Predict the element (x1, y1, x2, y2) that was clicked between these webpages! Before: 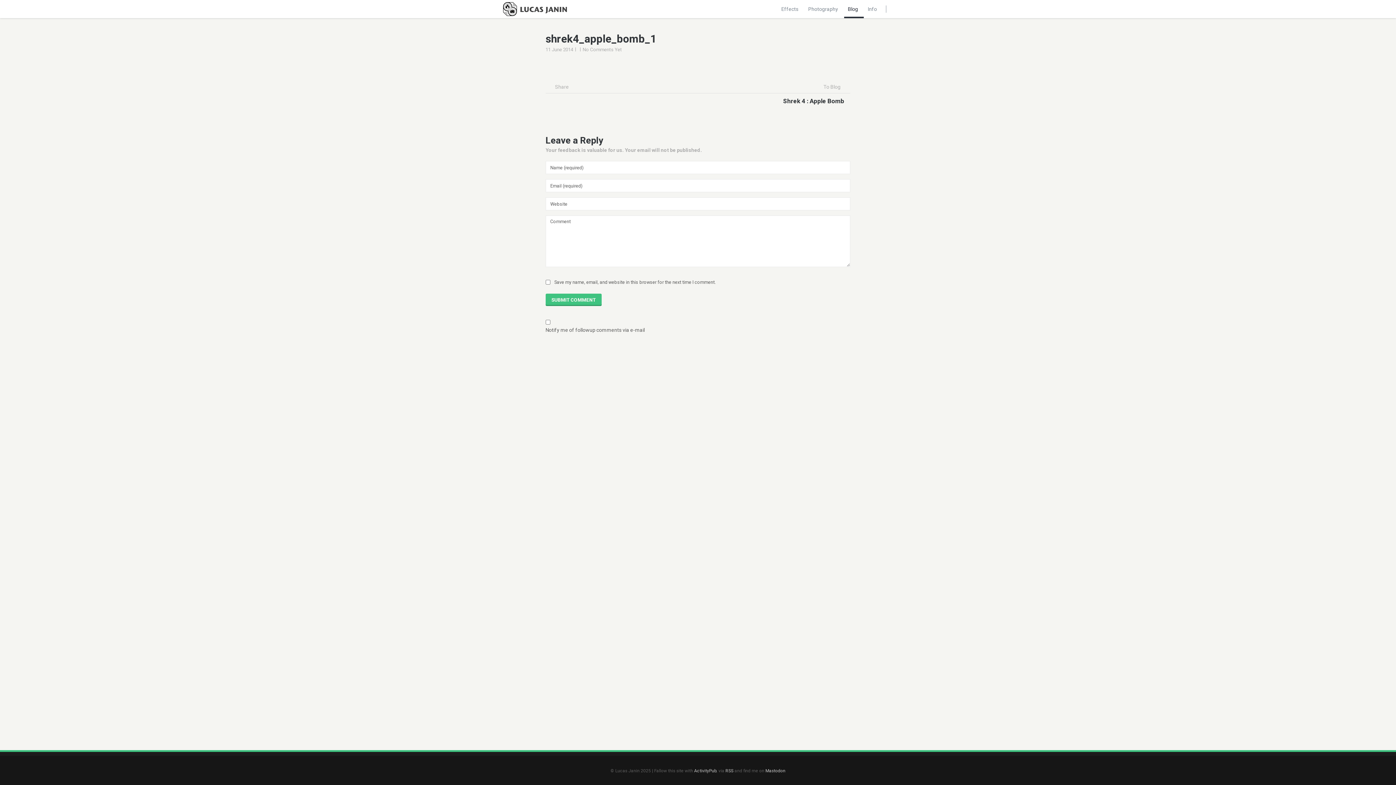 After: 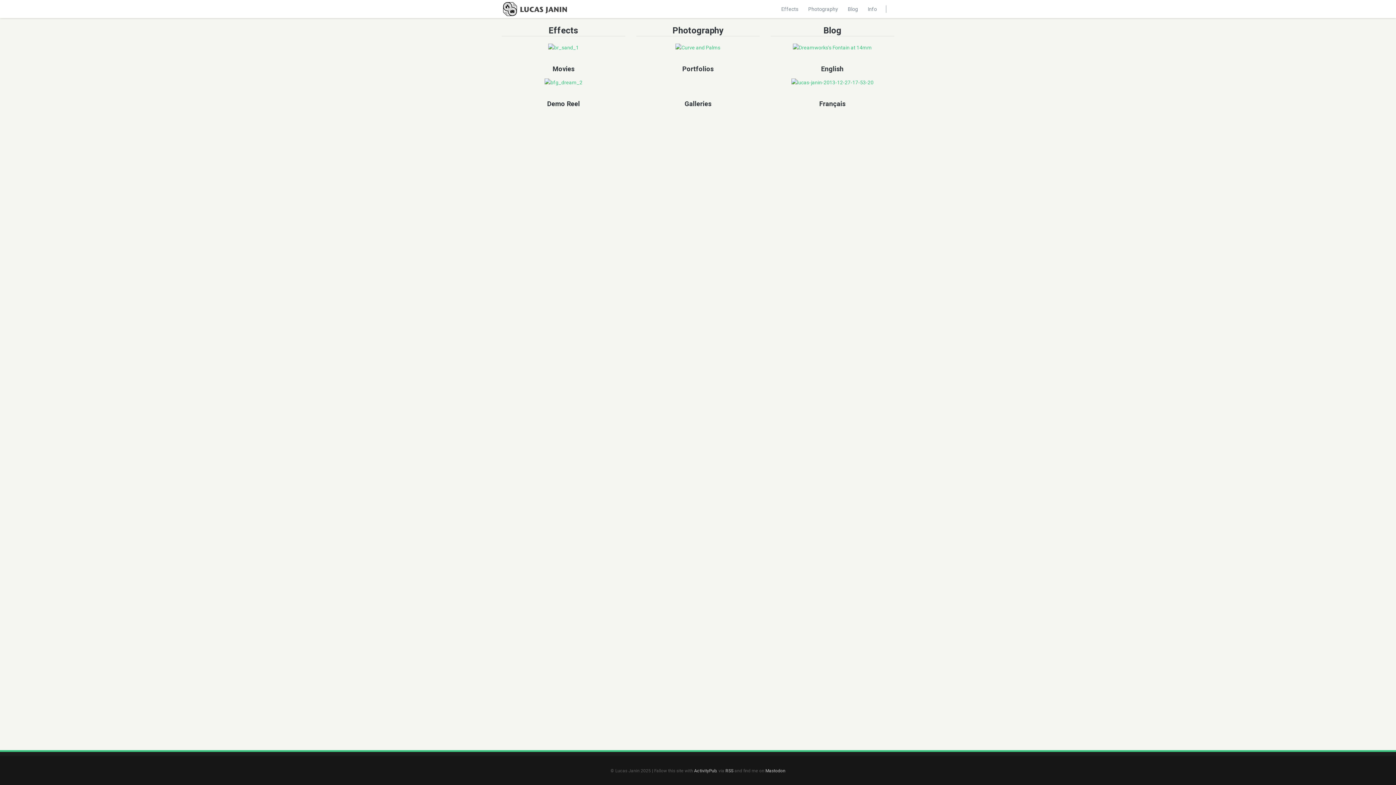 Action: bbox: (502, 12, 569, 18)